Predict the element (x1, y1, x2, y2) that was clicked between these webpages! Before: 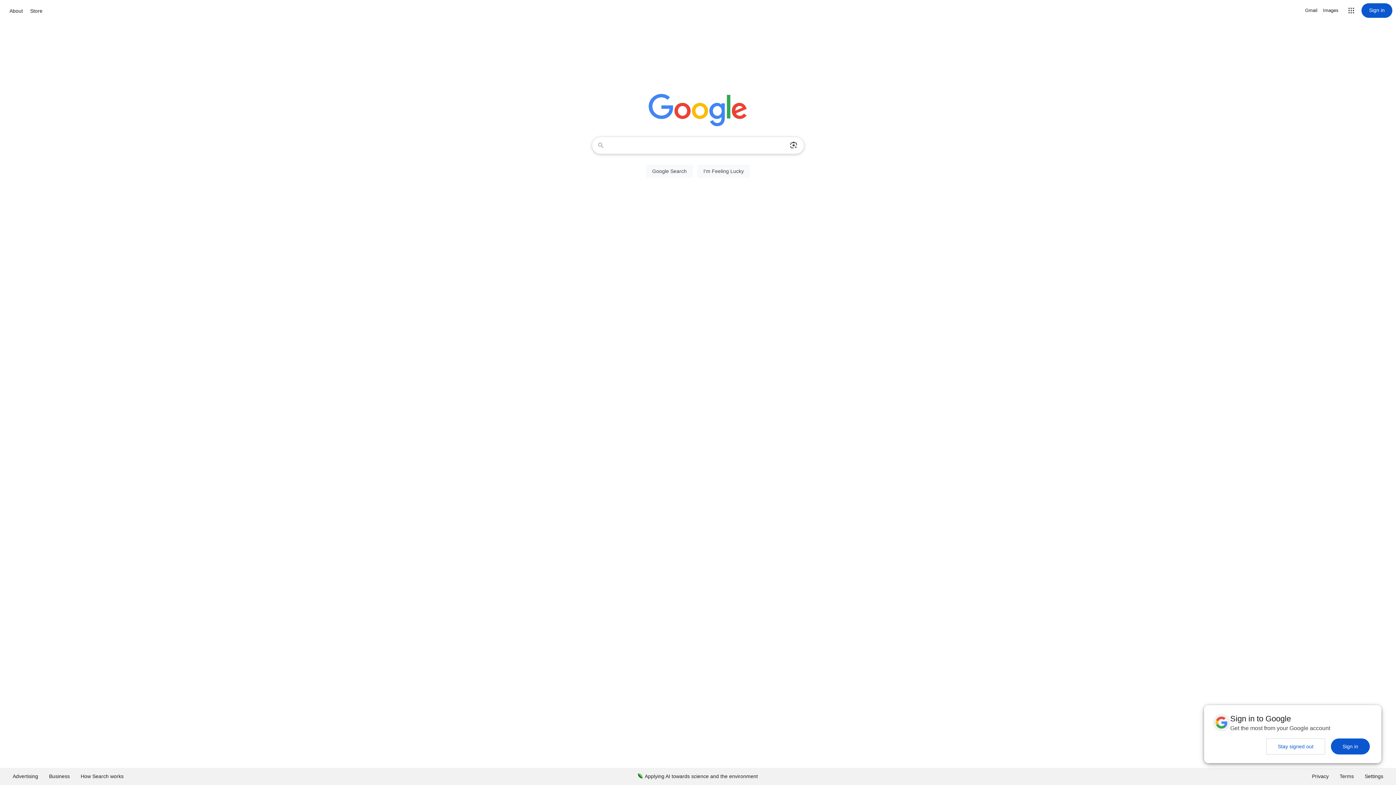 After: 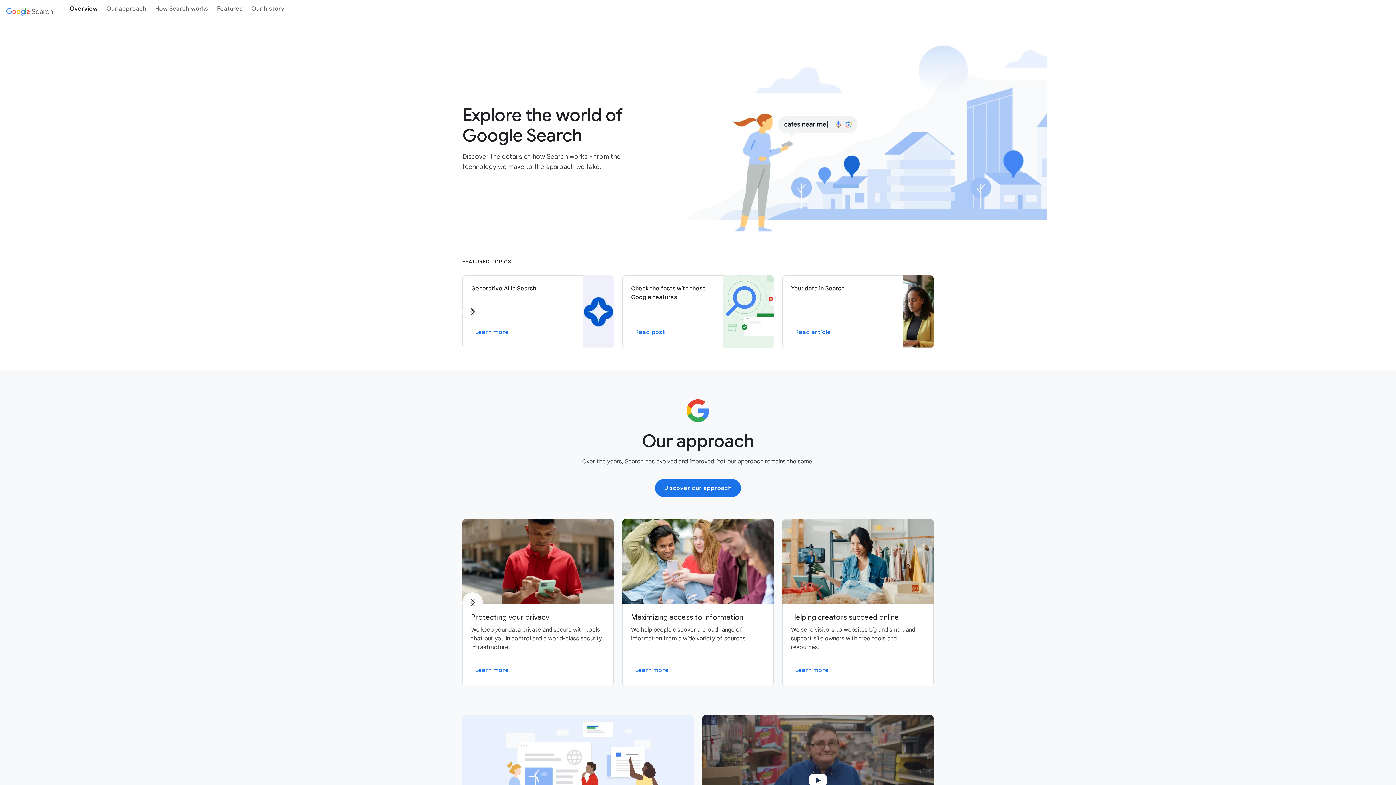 Action: bbox: (75, 768, 129, 785) label: How Search works